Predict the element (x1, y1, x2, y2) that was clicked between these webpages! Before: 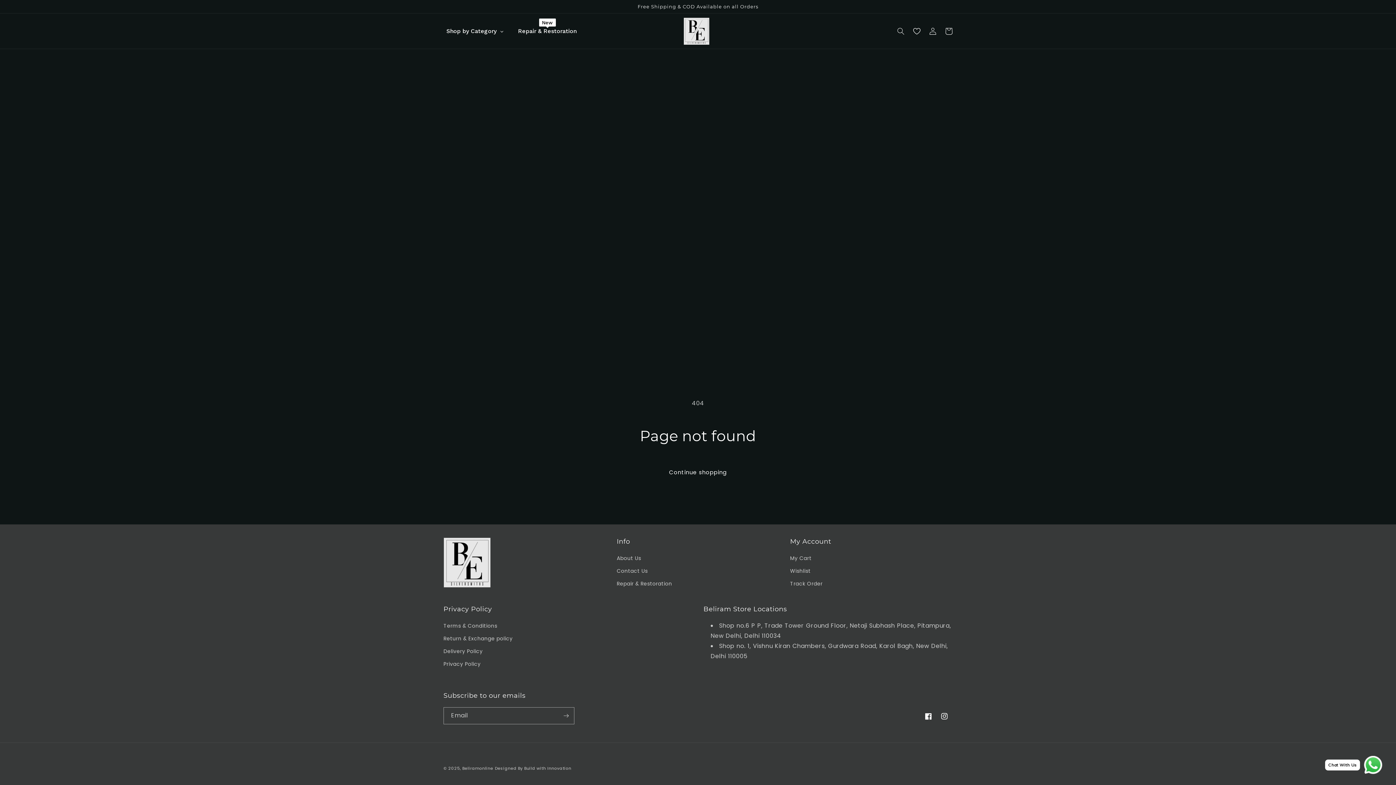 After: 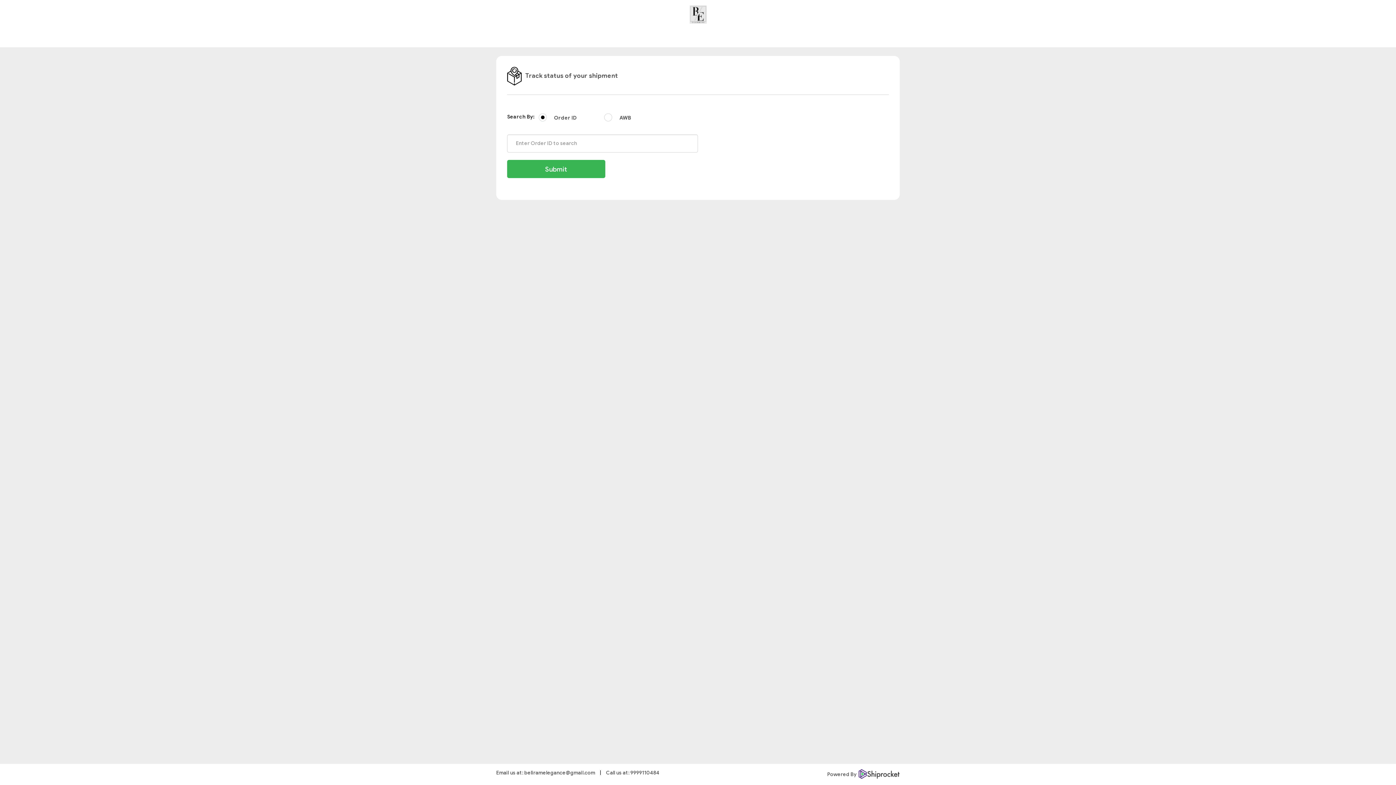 Action: bbox: (790, 577, 822, 590) label: Track Order